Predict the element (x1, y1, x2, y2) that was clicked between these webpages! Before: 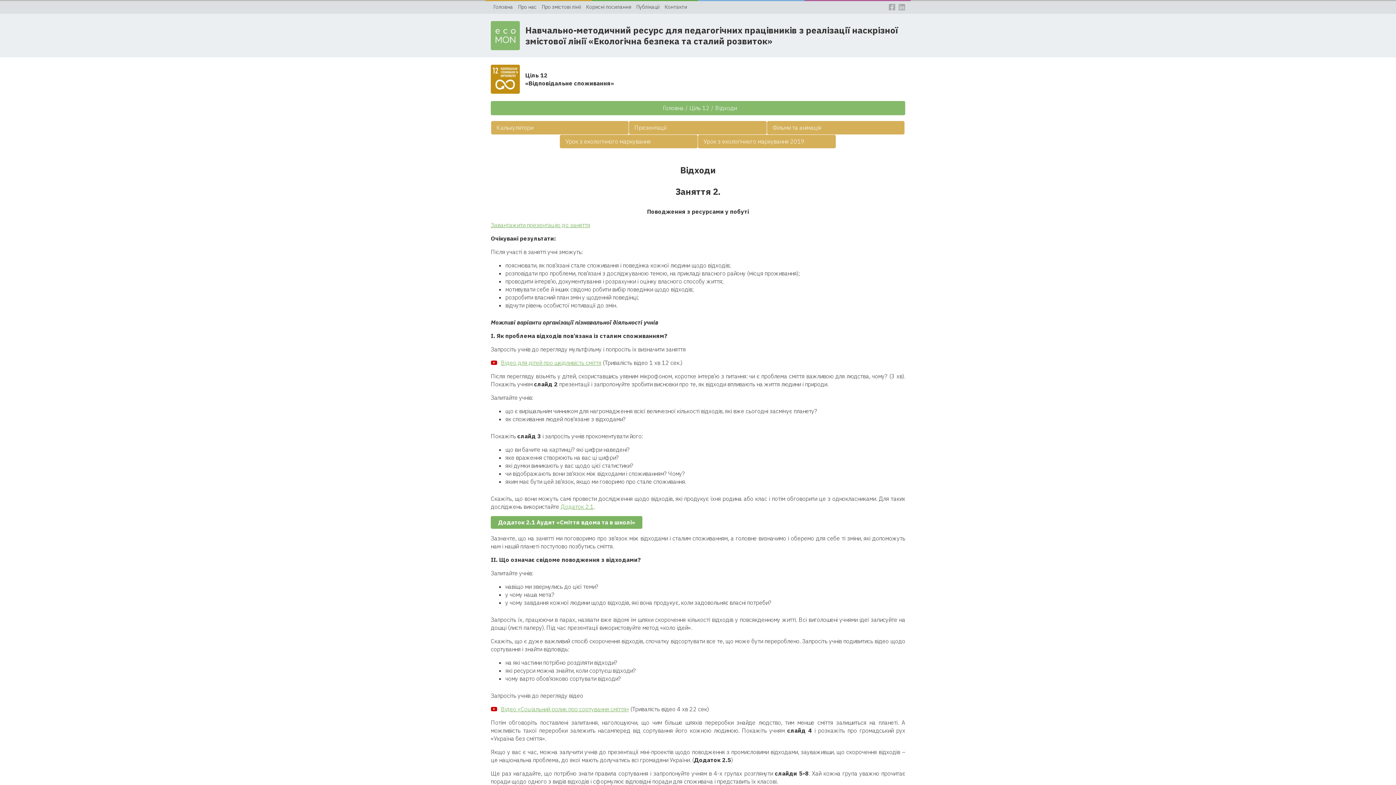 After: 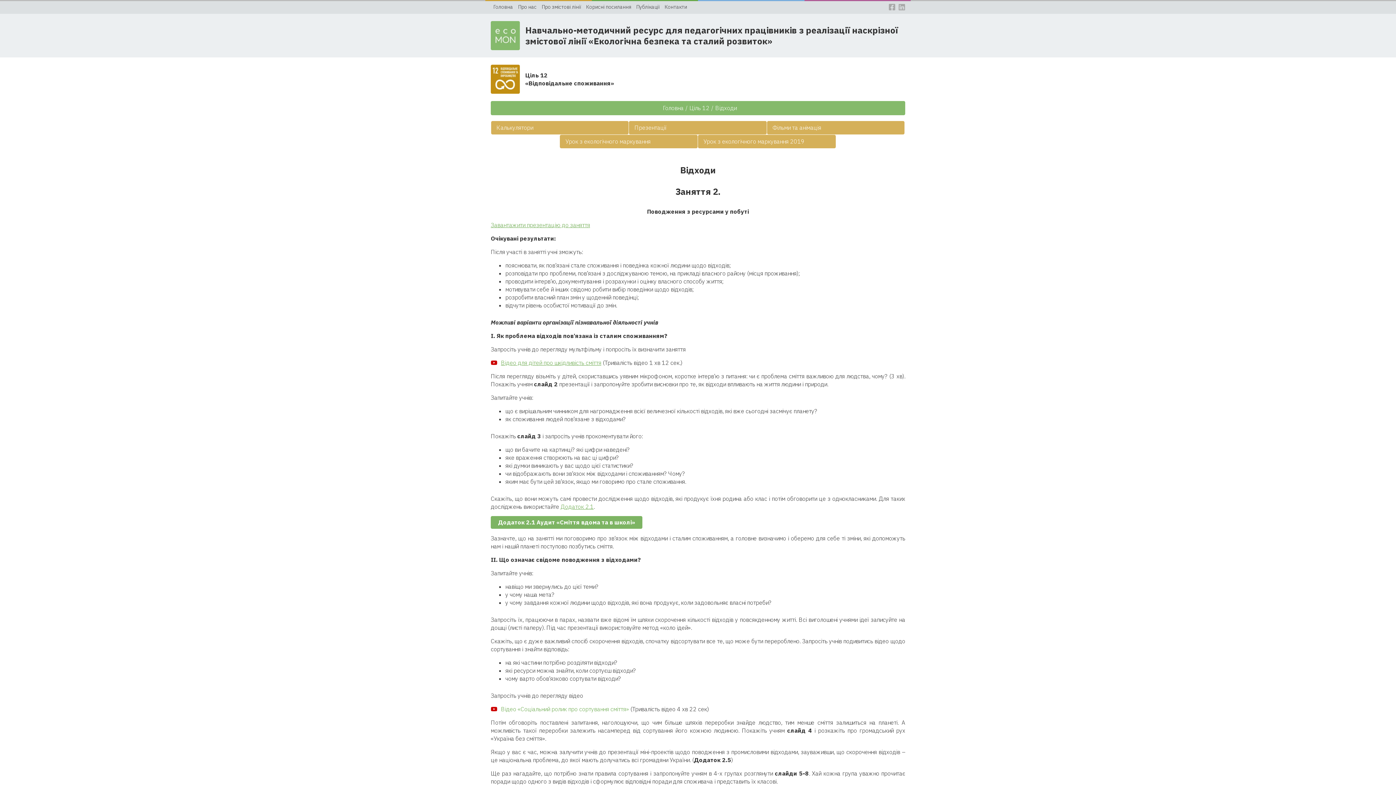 Action: label: Відео «Соціальний ролик про сортування сміття» bbox: (490, 705, 629, 713)